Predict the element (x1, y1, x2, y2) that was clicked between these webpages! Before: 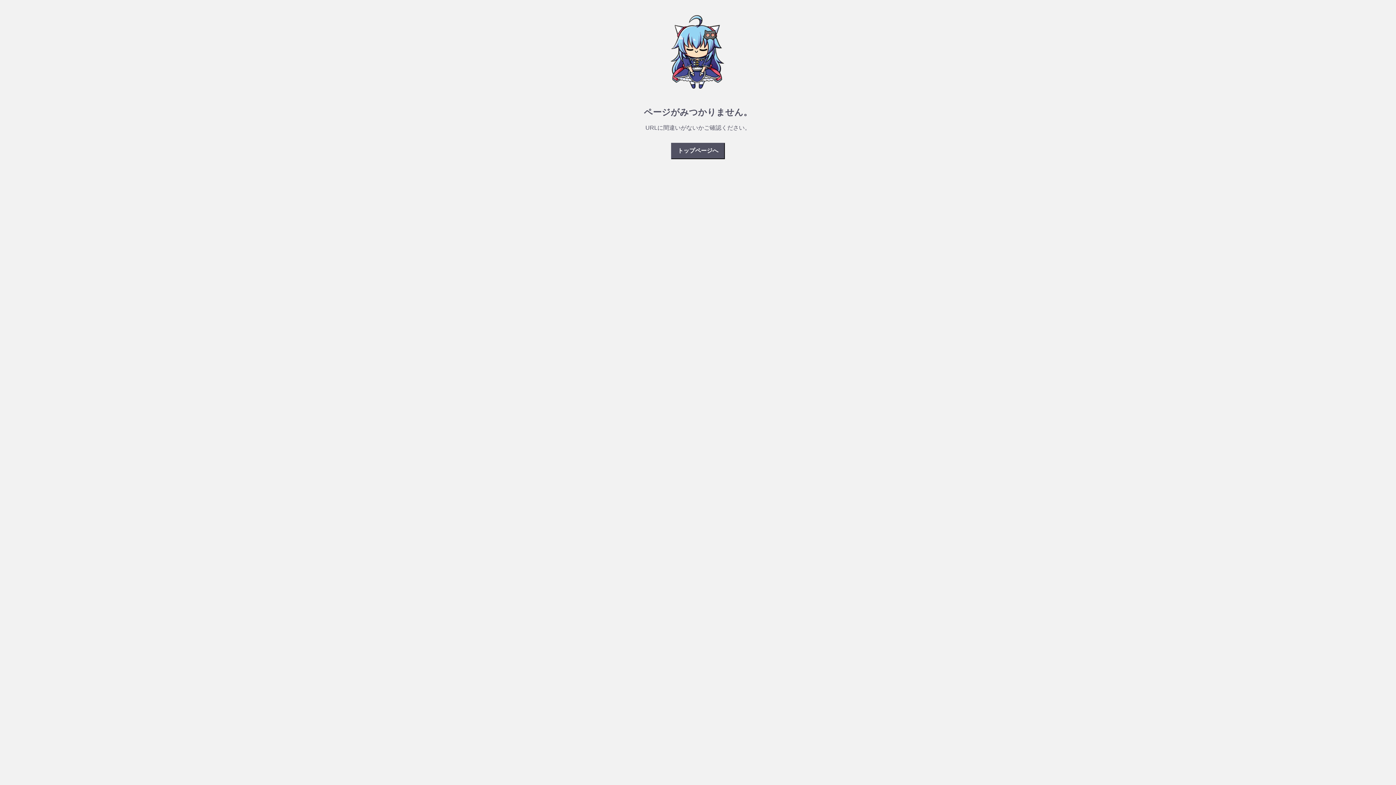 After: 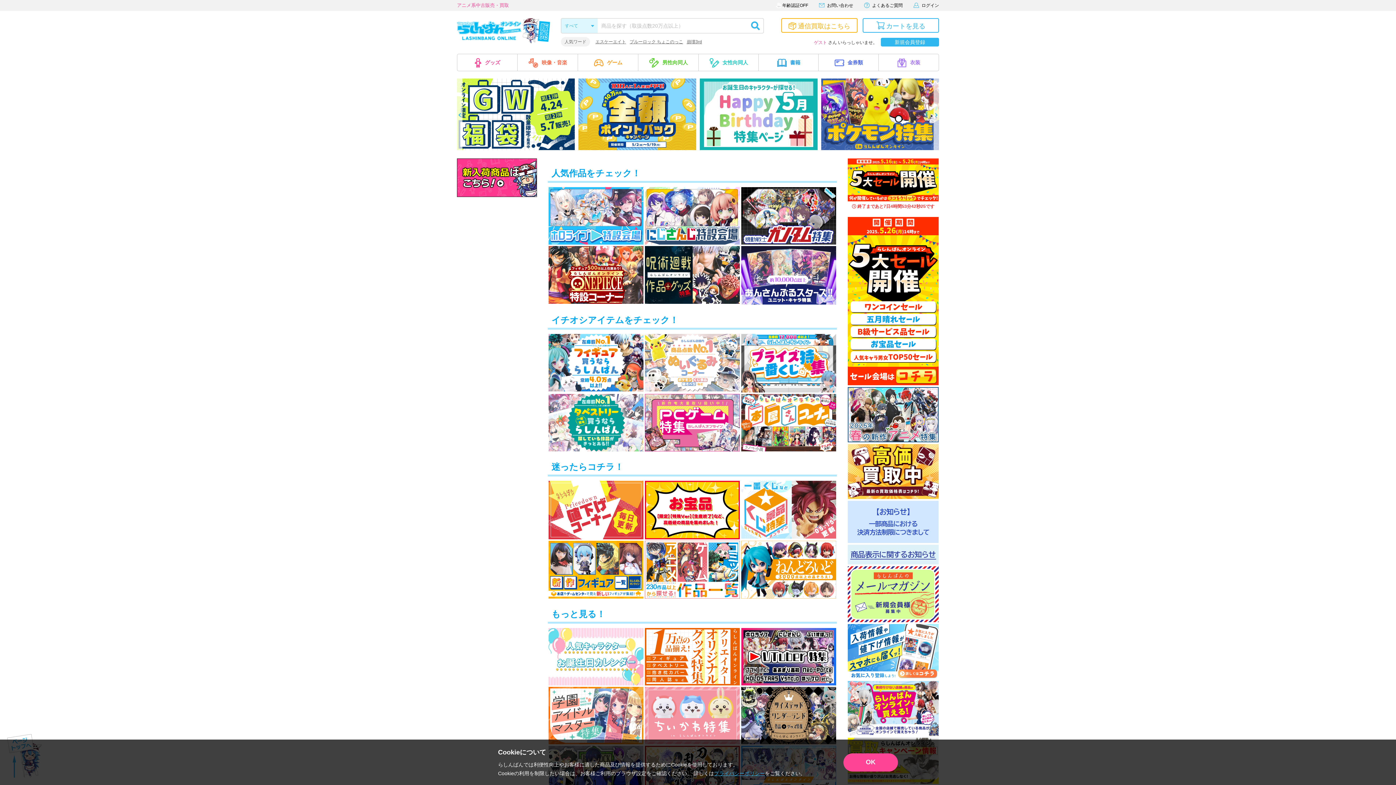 Action: bbox: (489, 142, 907, 159) label: トップページへ